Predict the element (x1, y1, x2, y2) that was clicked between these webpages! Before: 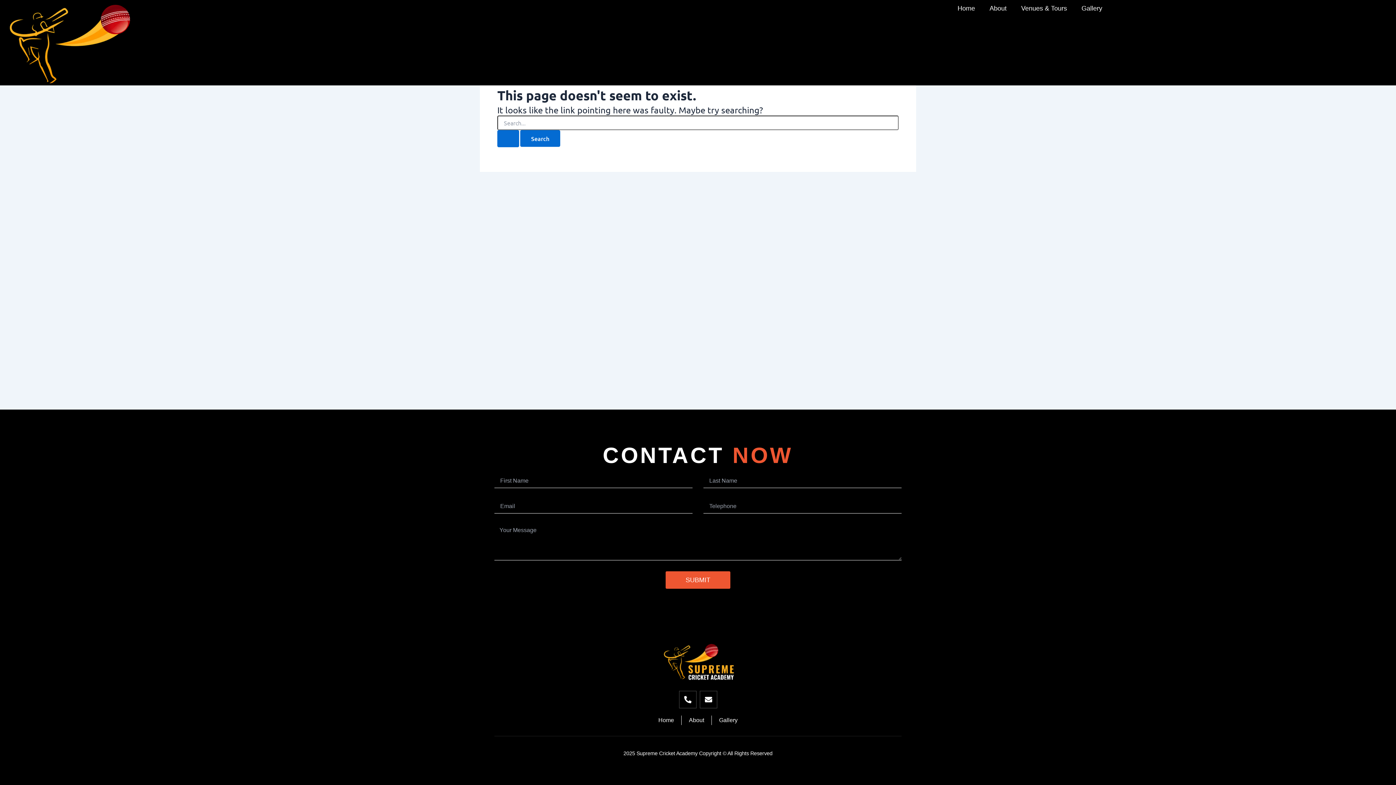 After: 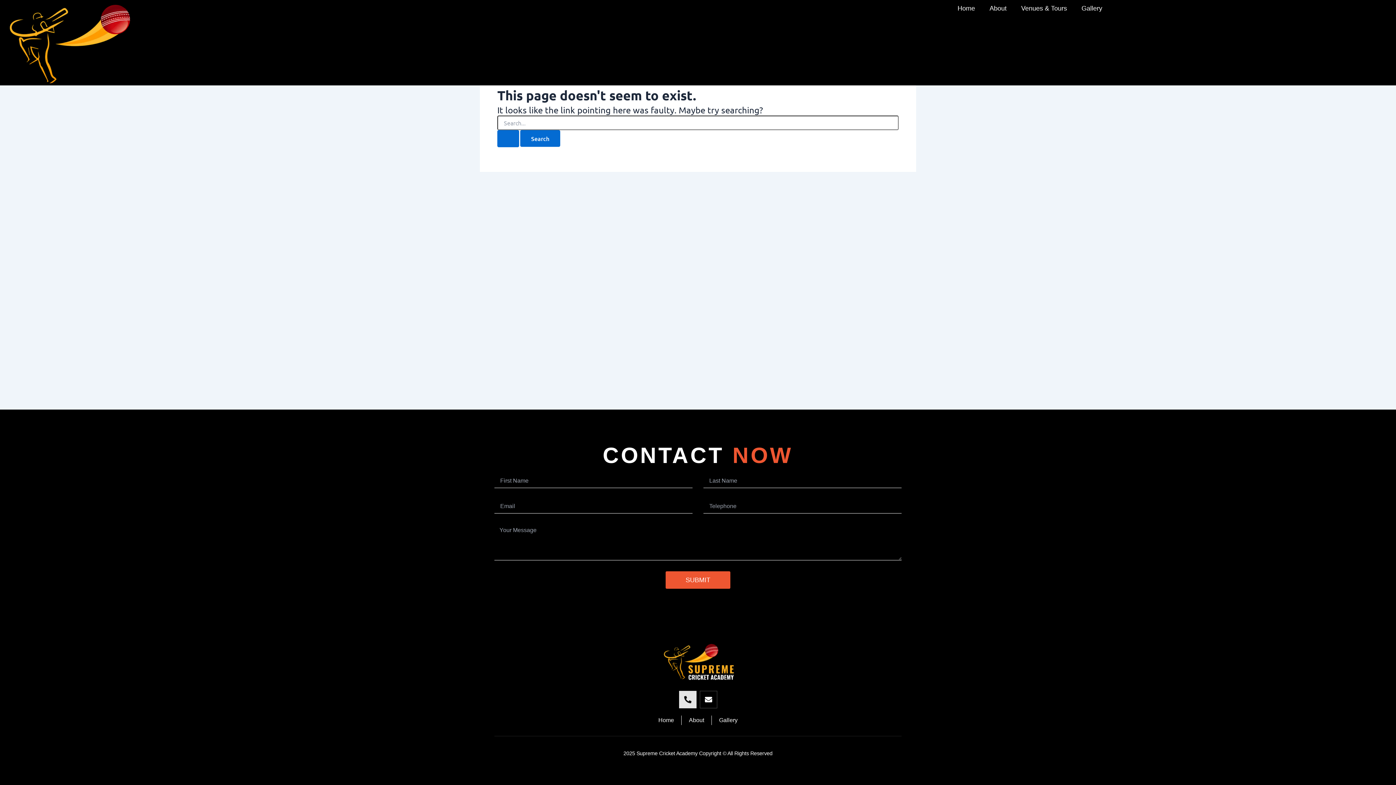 Action: bbox: (679, 691, 696, 708) label: Phone-alt